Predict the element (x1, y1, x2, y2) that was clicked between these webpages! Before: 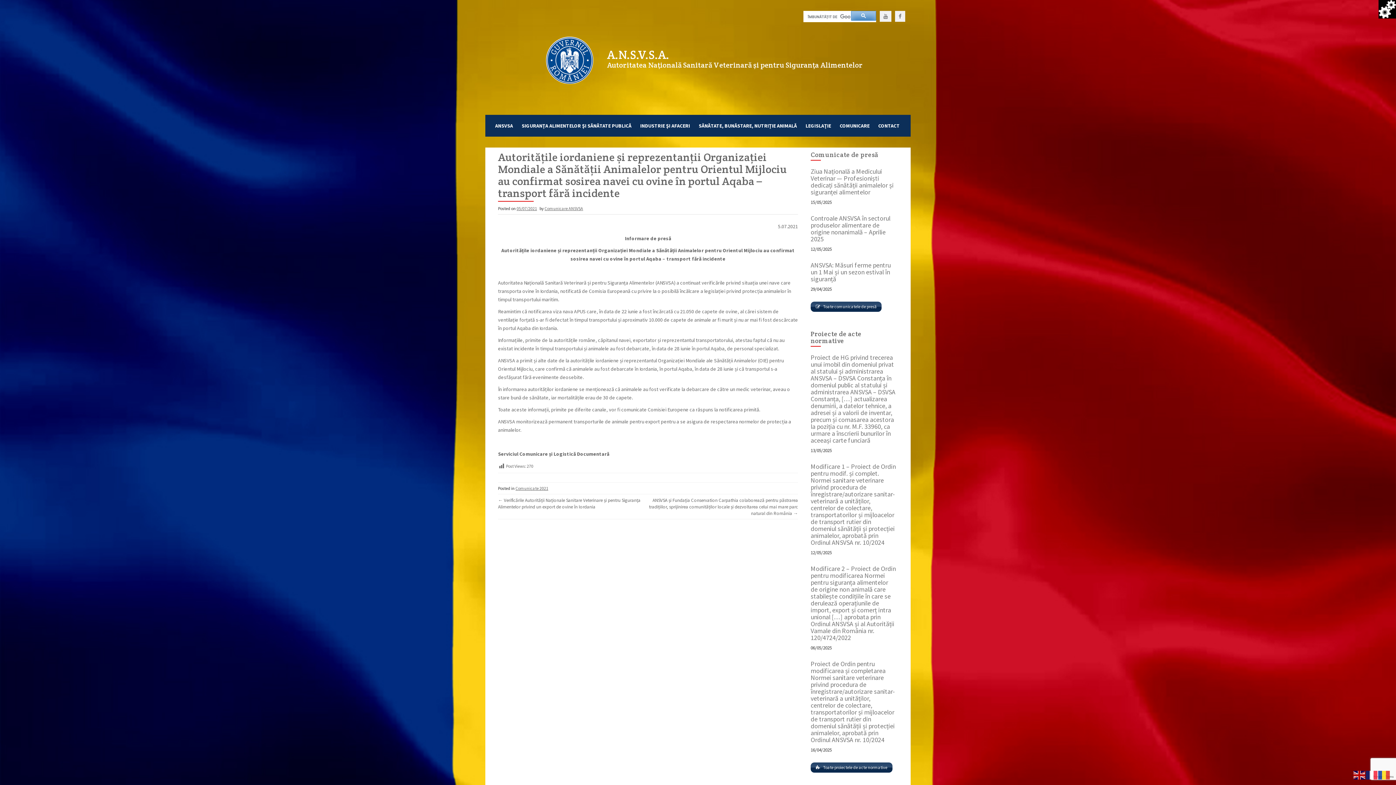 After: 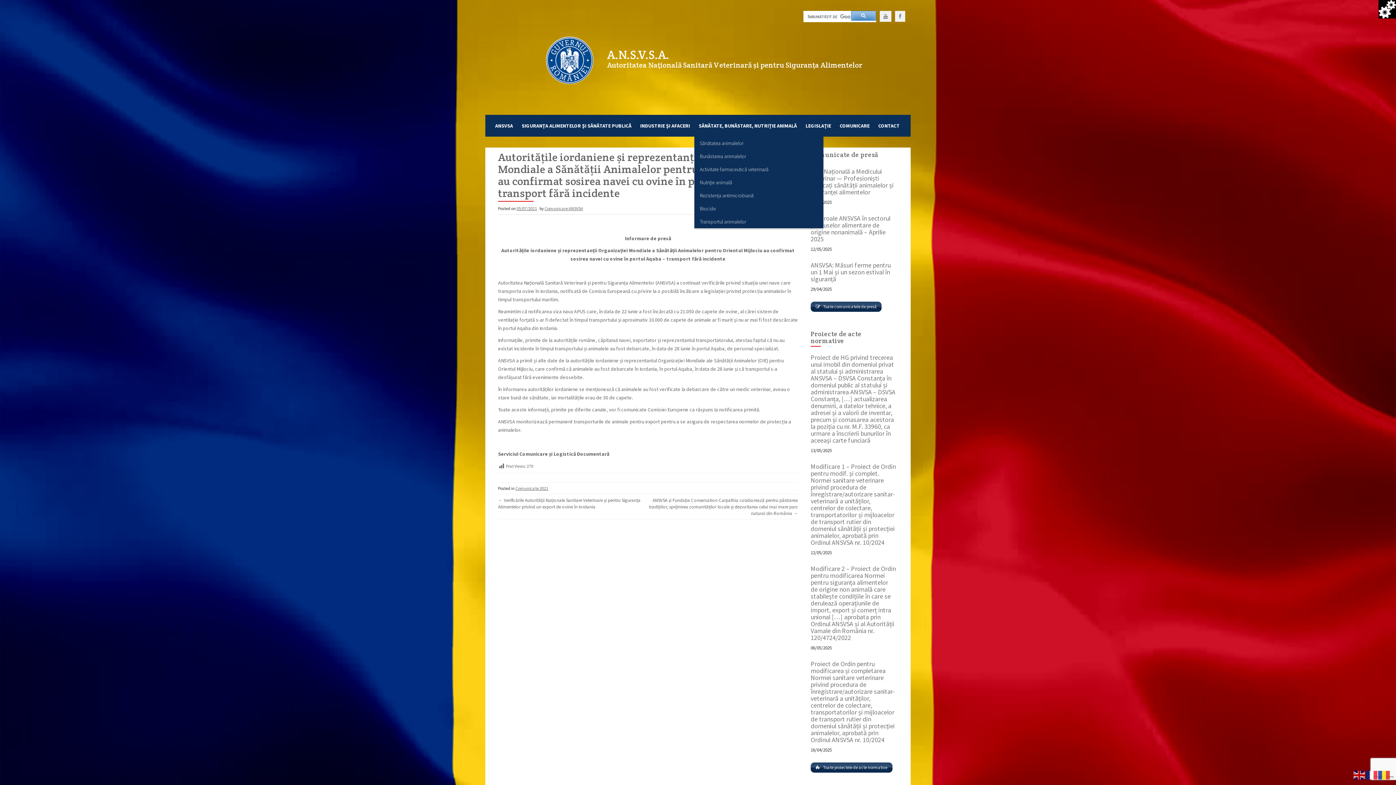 Action: label: SĂNĂTATE, BUNĂSTARE, NUTRIŢIE ANIMALĂ bbox: (694, 114, 801, 136)